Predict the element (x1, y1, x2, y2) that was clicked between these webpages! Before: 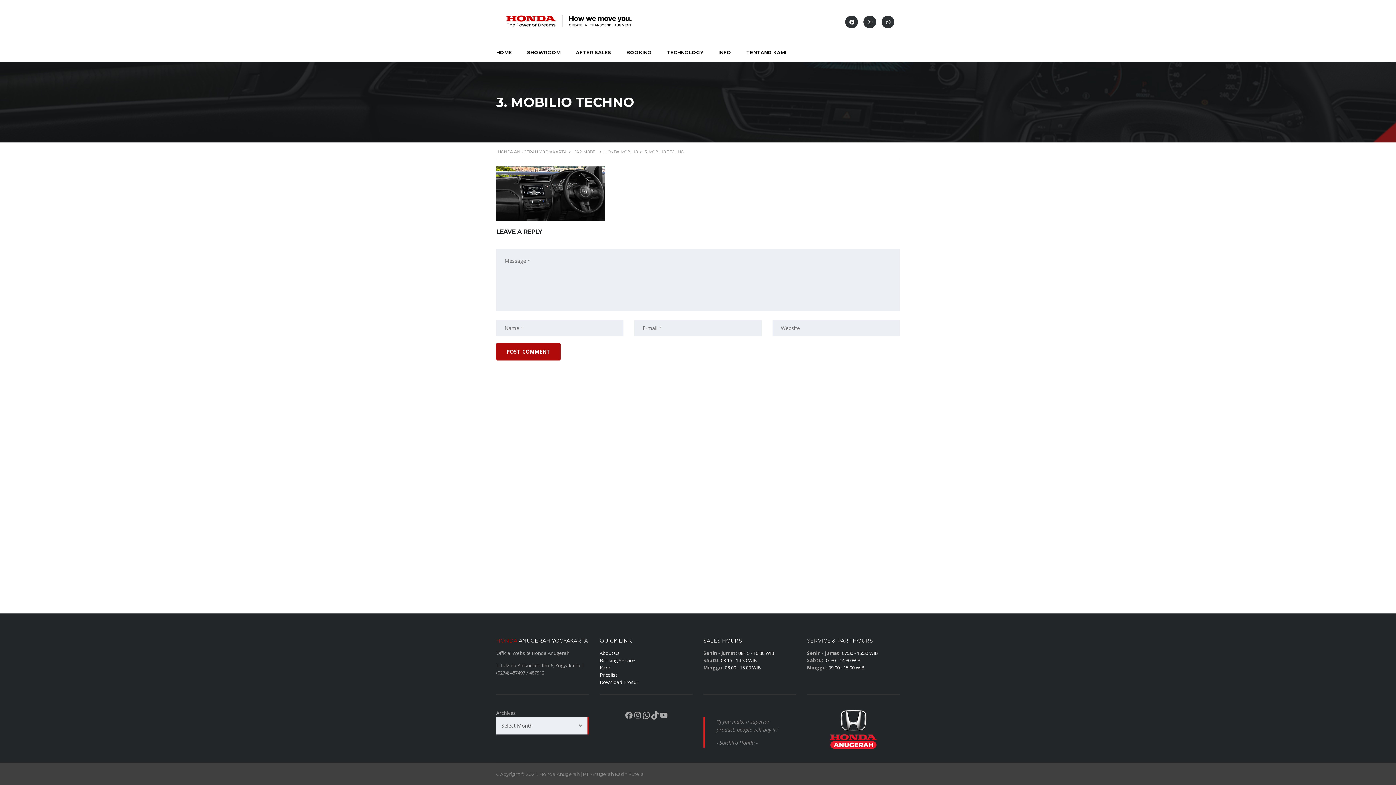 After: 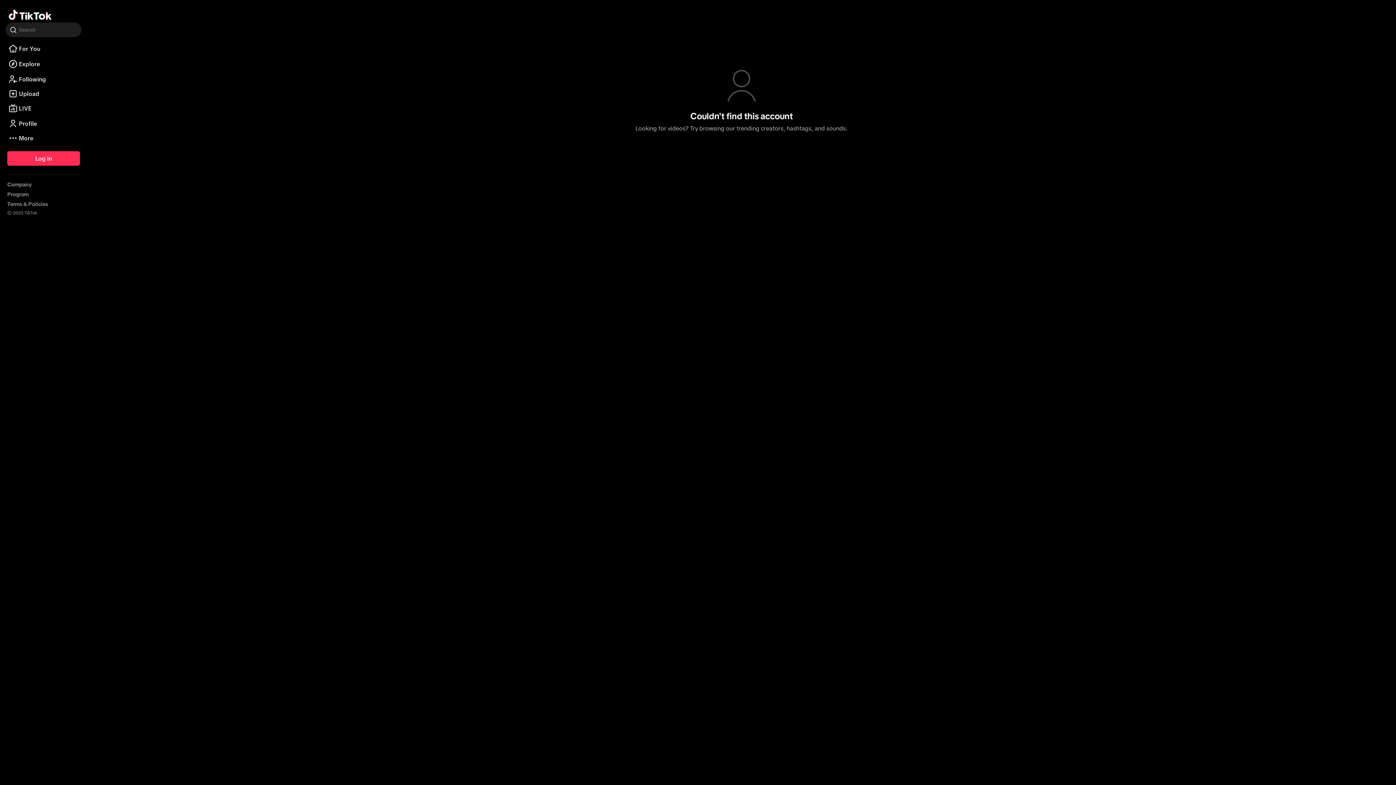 Action: label: TikTok bbox: (650, 711, 659, 720)